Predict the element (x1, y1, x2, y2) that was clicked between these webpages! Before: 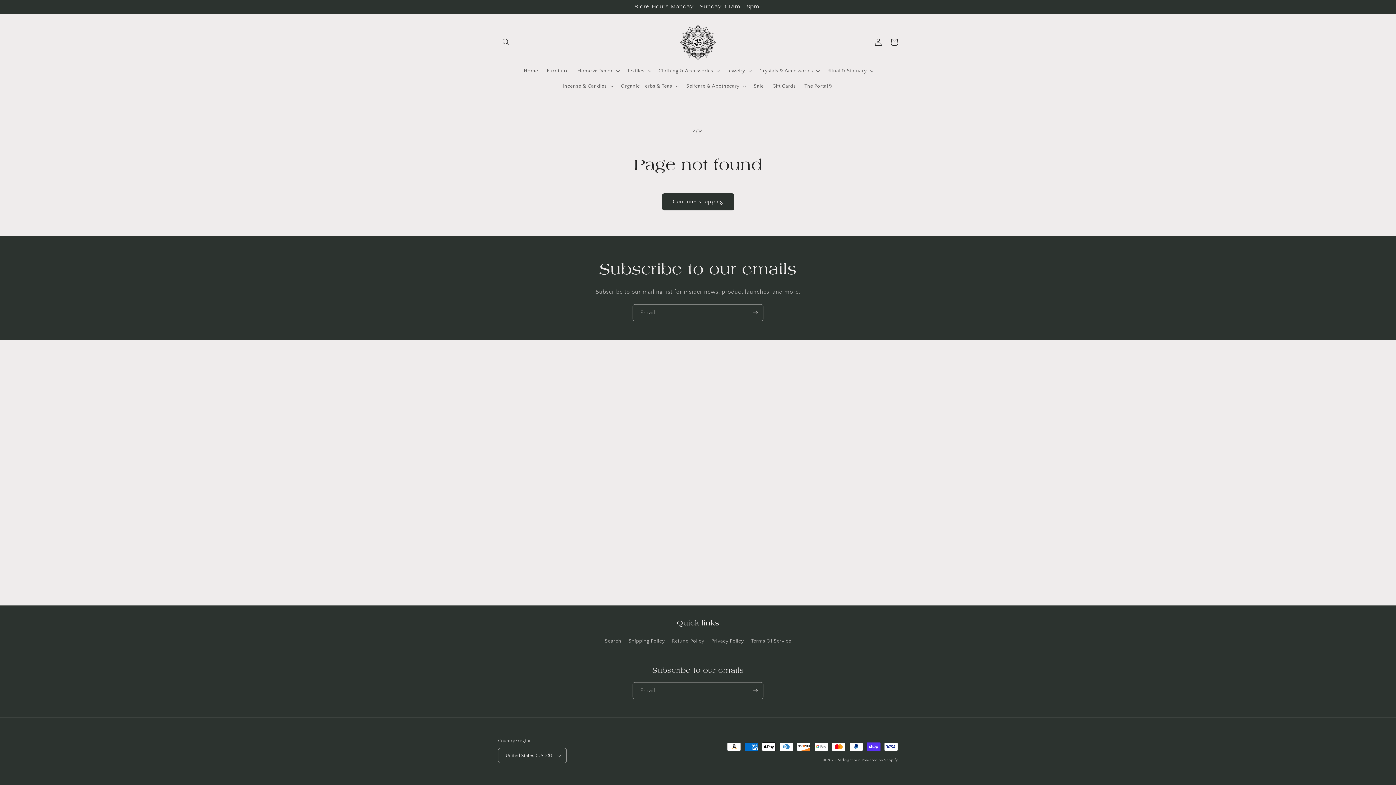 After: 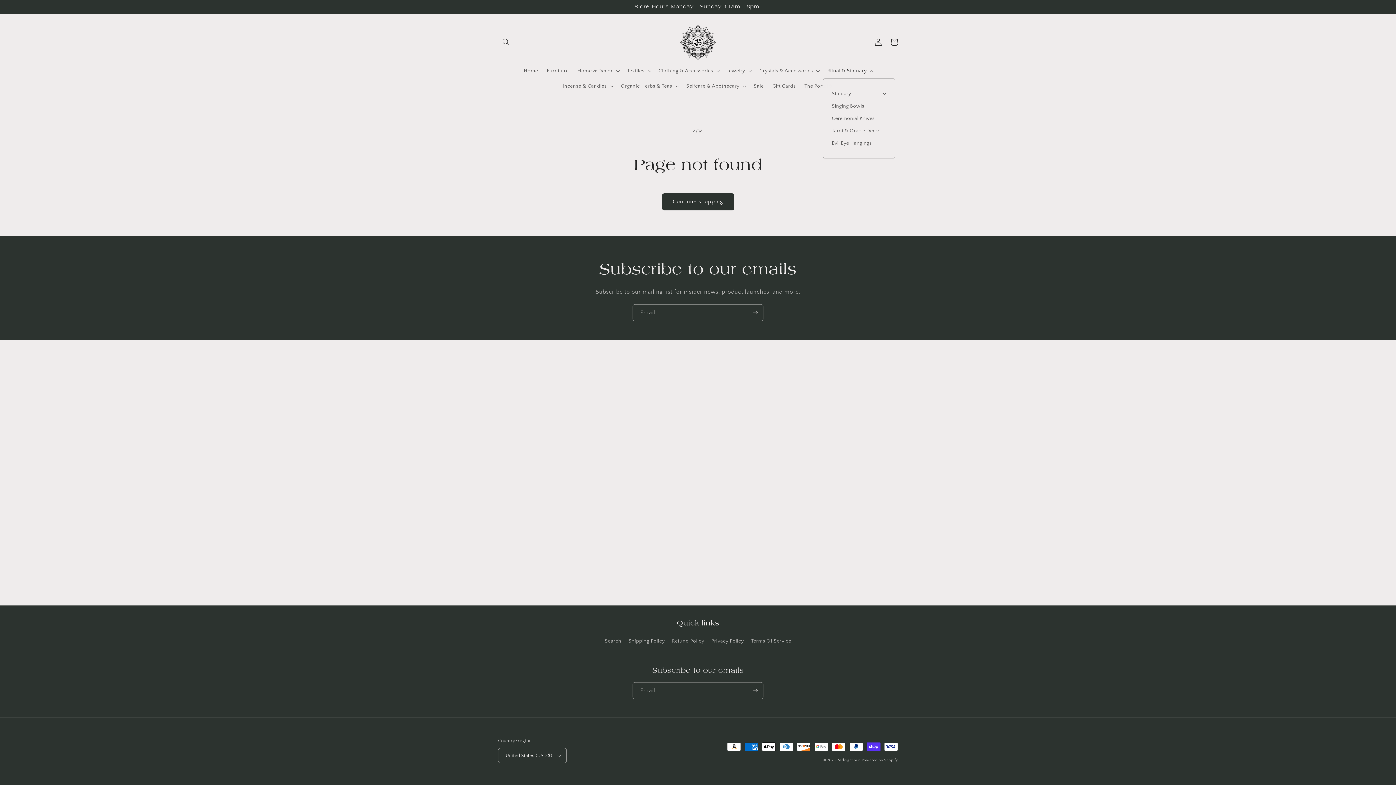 Action: label: Ritual & Statuary bbox: (822, 63, 876, 78)